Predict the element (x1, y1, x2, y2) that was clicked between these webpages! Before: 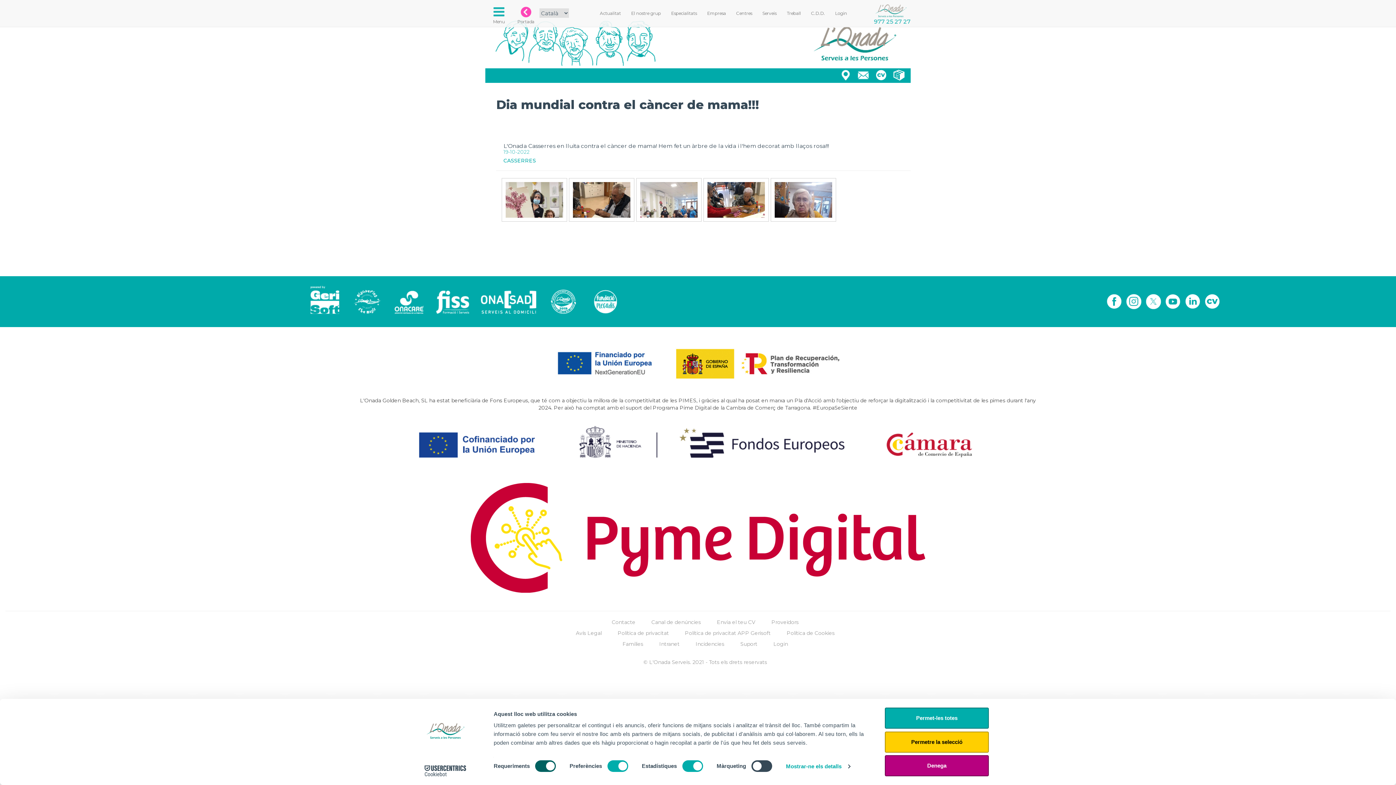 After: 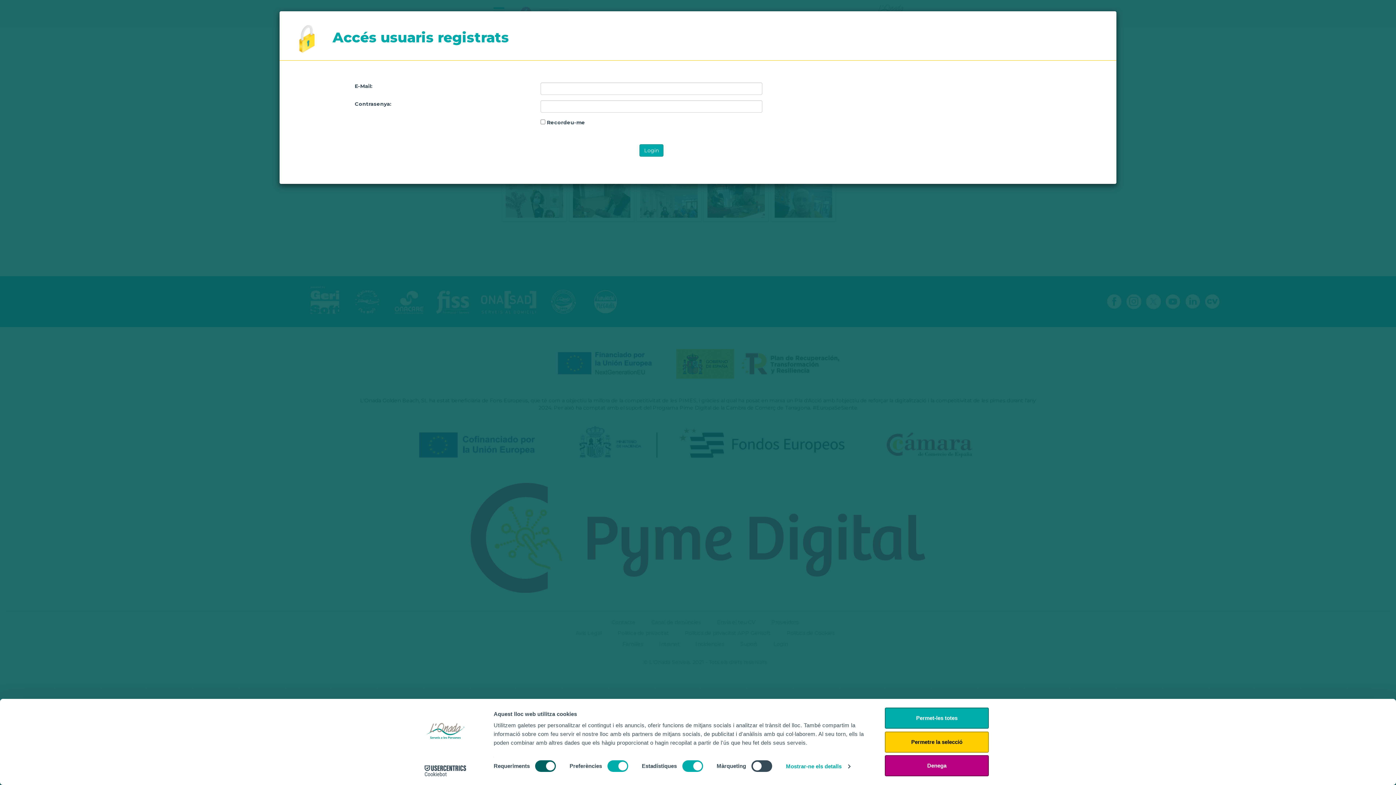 Action: label: Login bbox: (830, 4, 852, 22)